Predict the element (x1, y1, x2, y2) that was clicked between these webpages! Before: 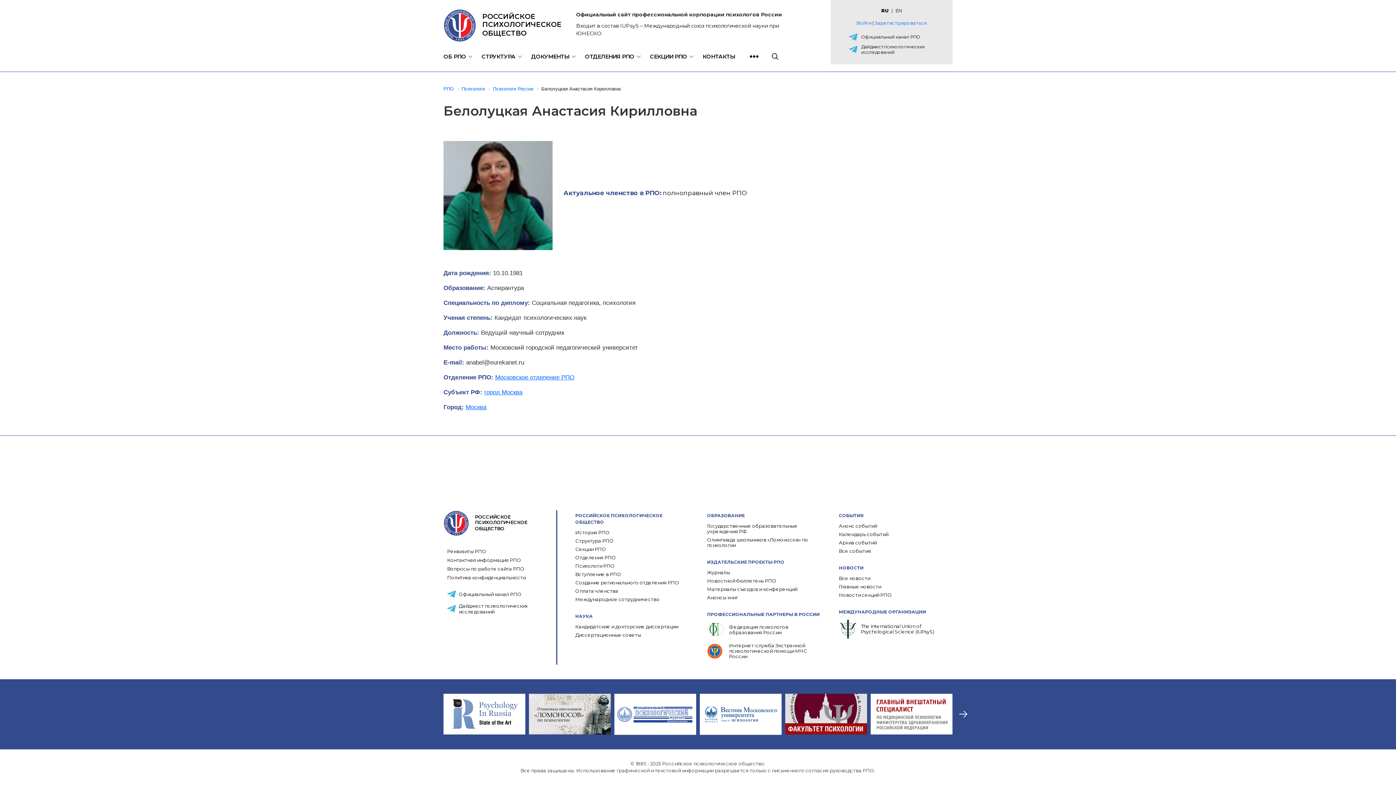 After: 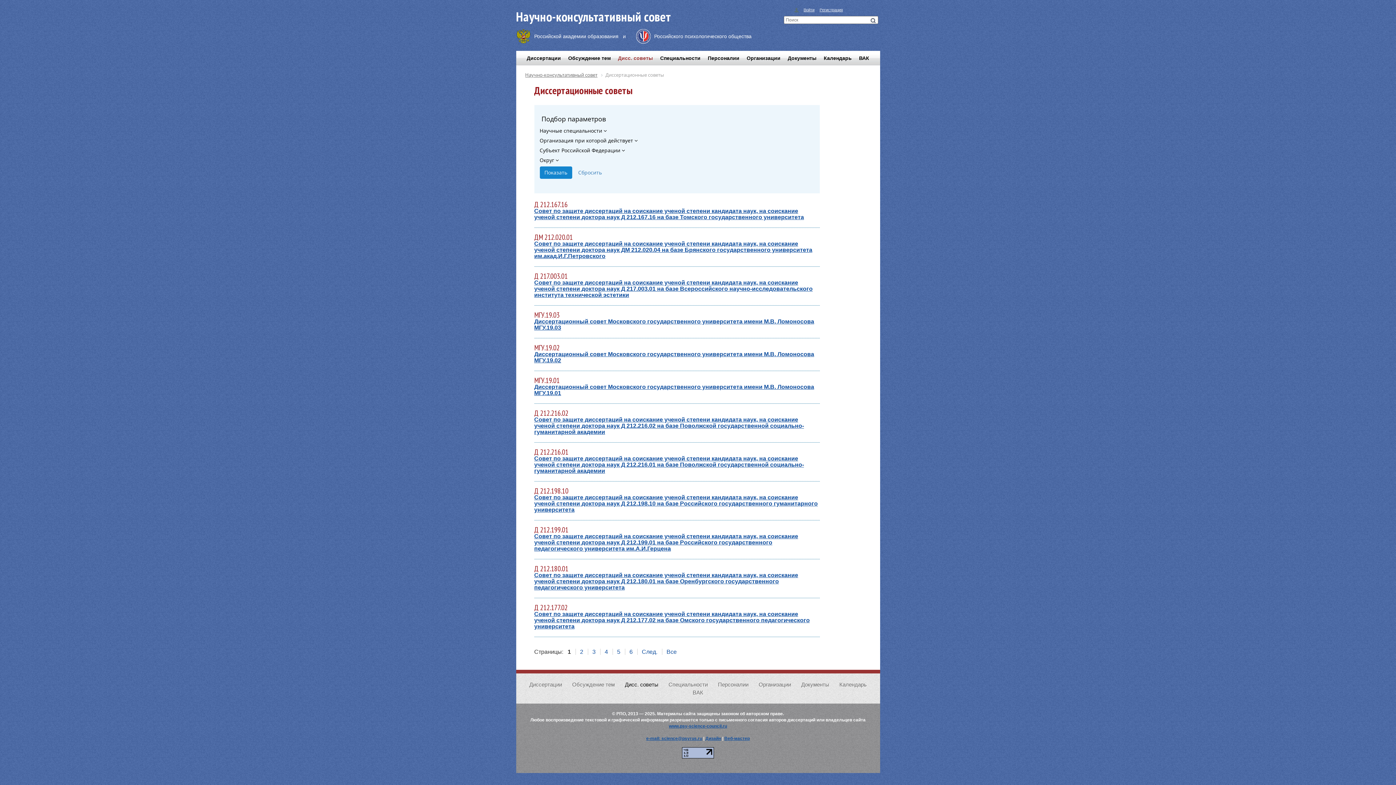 Action: bbox: (575, 632, 689, 638) label: Диссертационные советы